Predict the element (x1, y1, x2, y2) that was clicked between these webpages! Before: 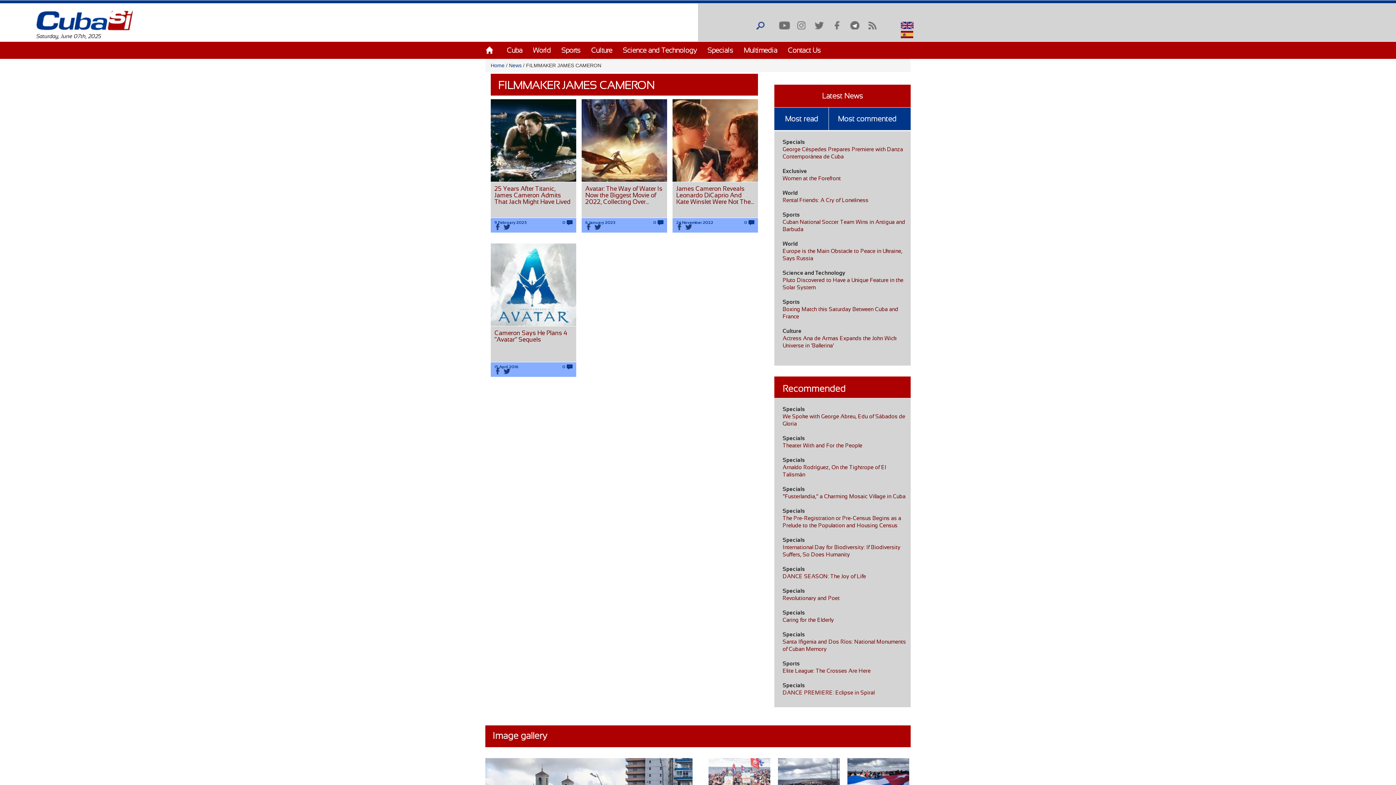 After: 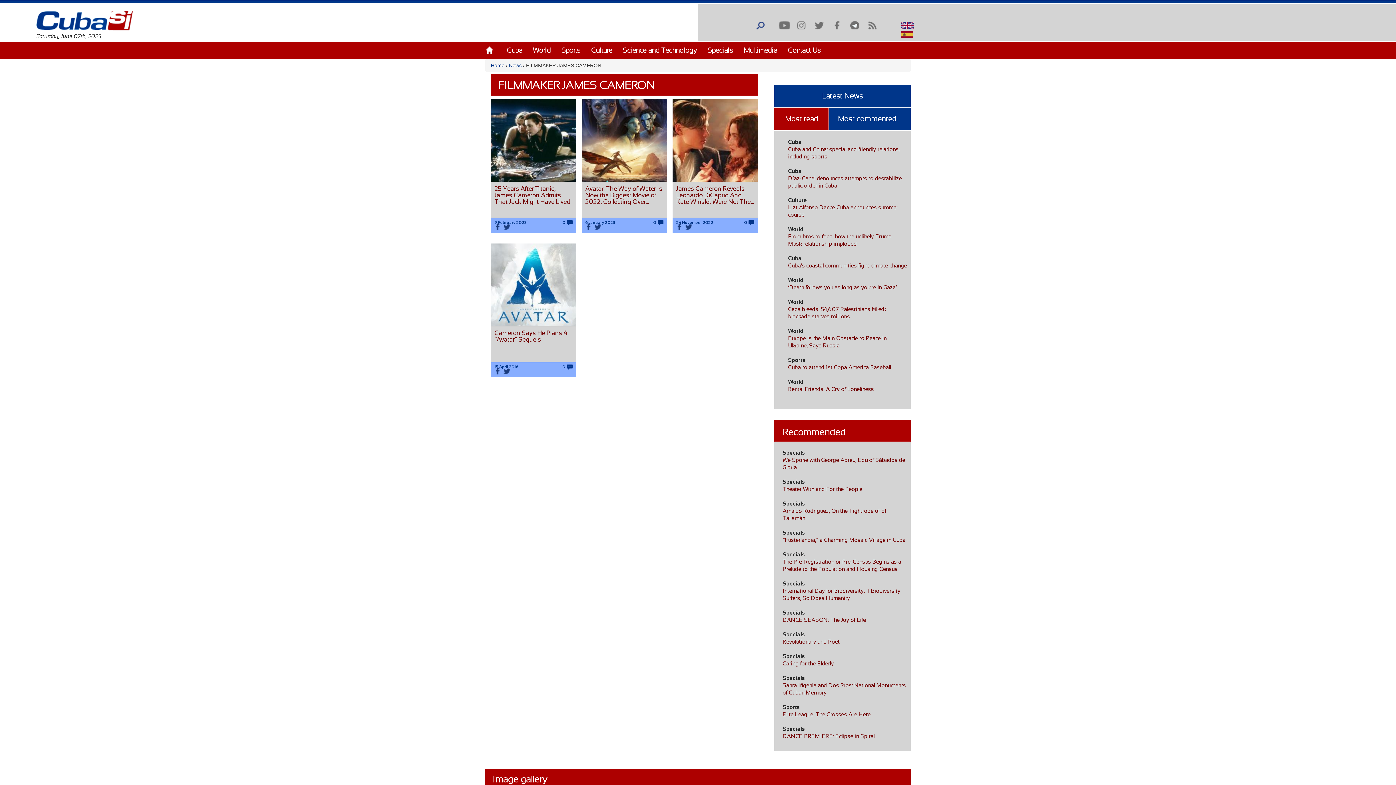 Action: label: Most read bbox: (785, 109, 818, 128)